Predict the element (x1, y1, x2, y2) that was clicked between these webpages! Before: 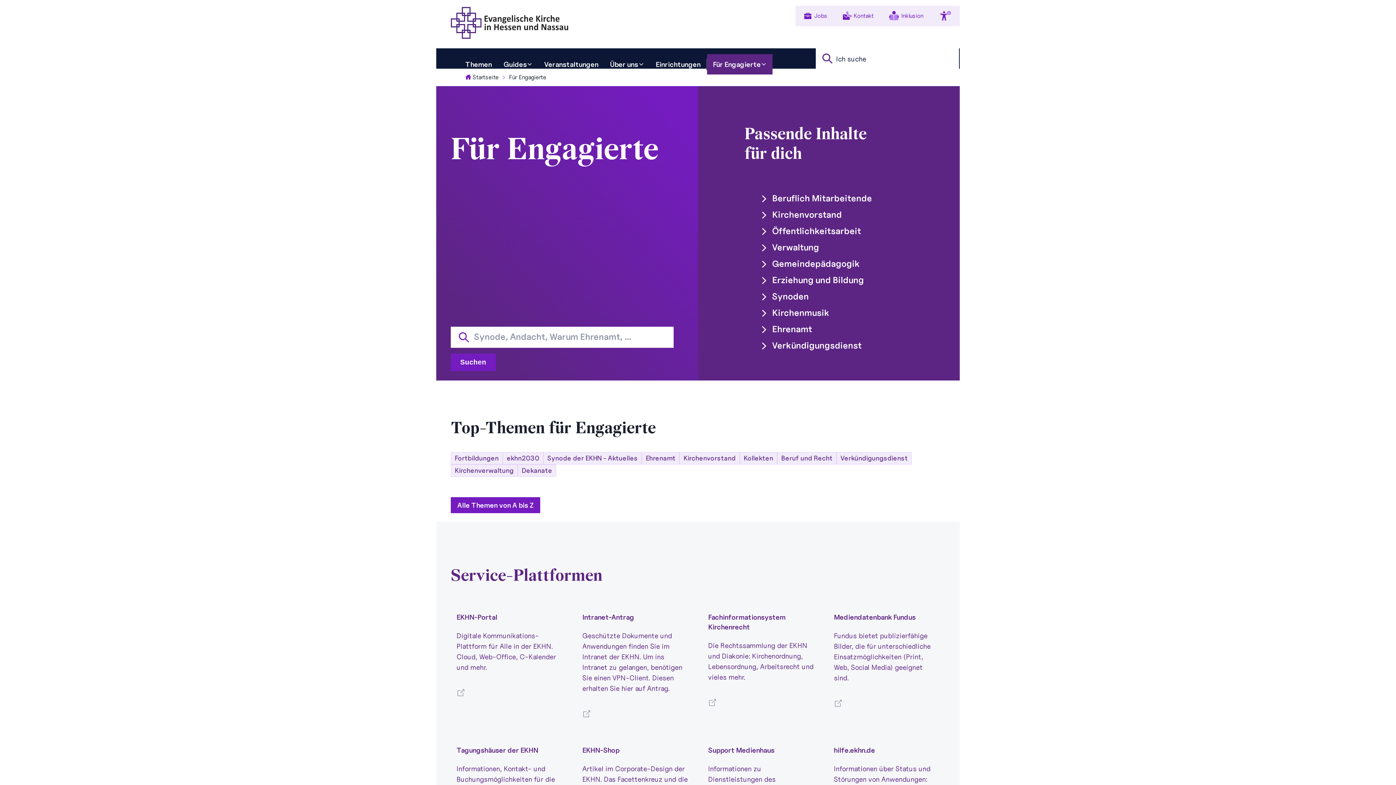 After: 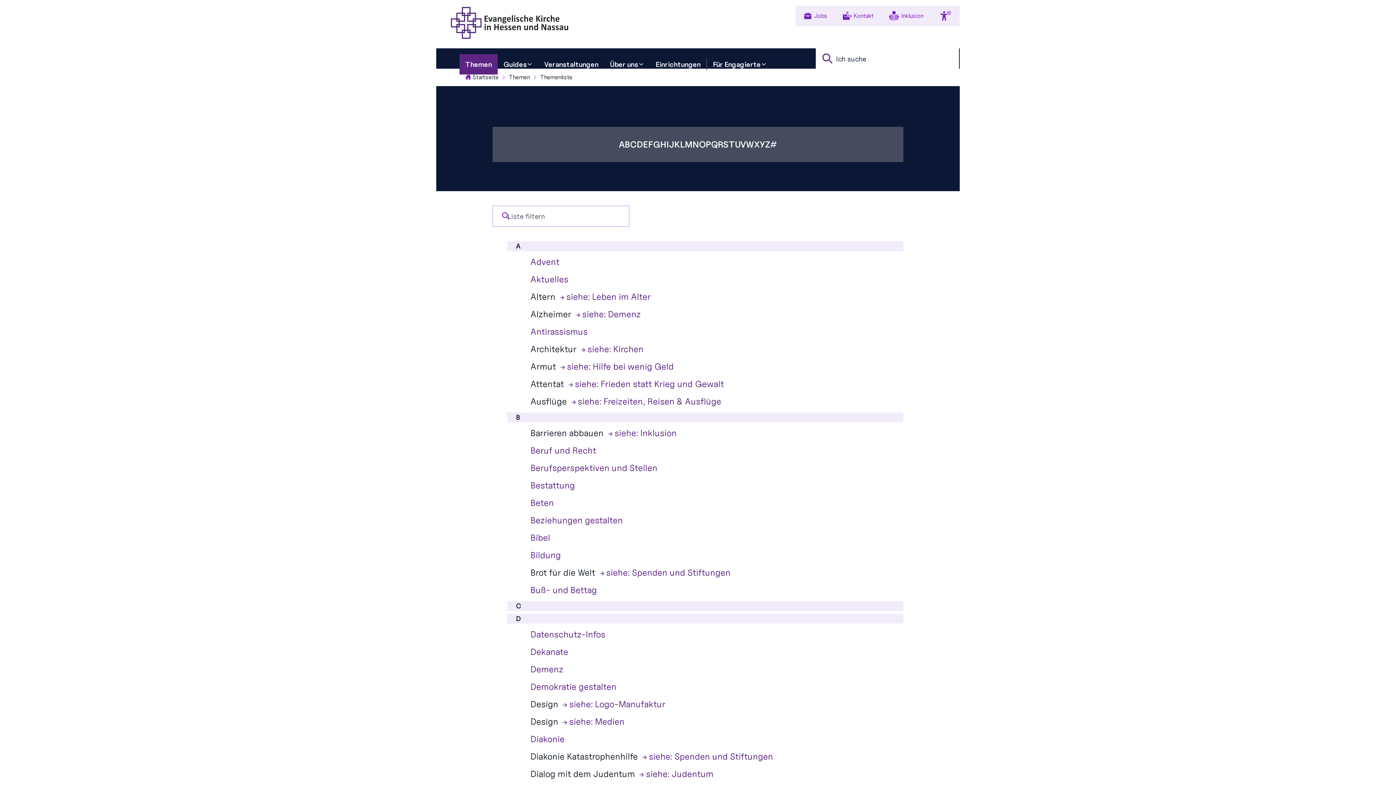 Action: bbox: (450, 497, 540, 513) label: Alle Themen von A bis Z